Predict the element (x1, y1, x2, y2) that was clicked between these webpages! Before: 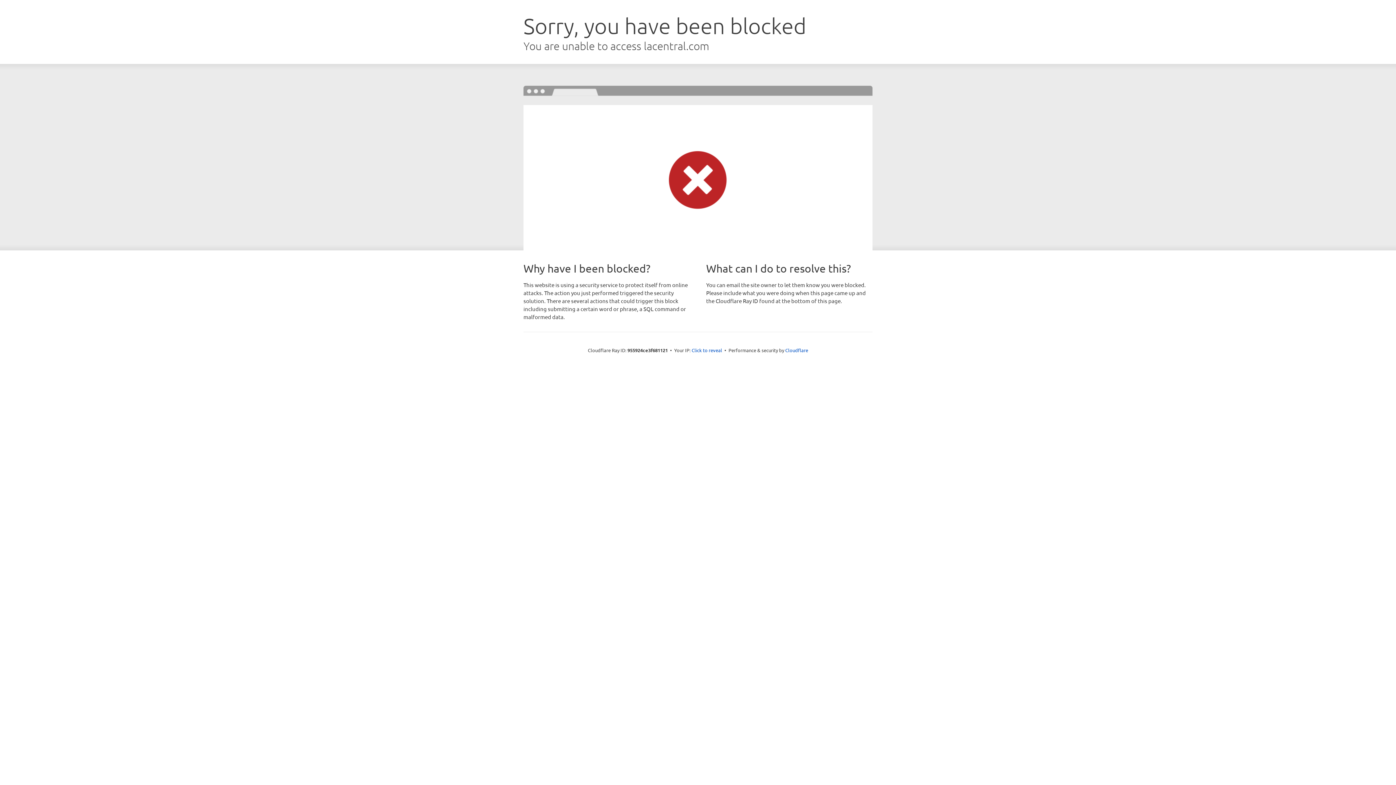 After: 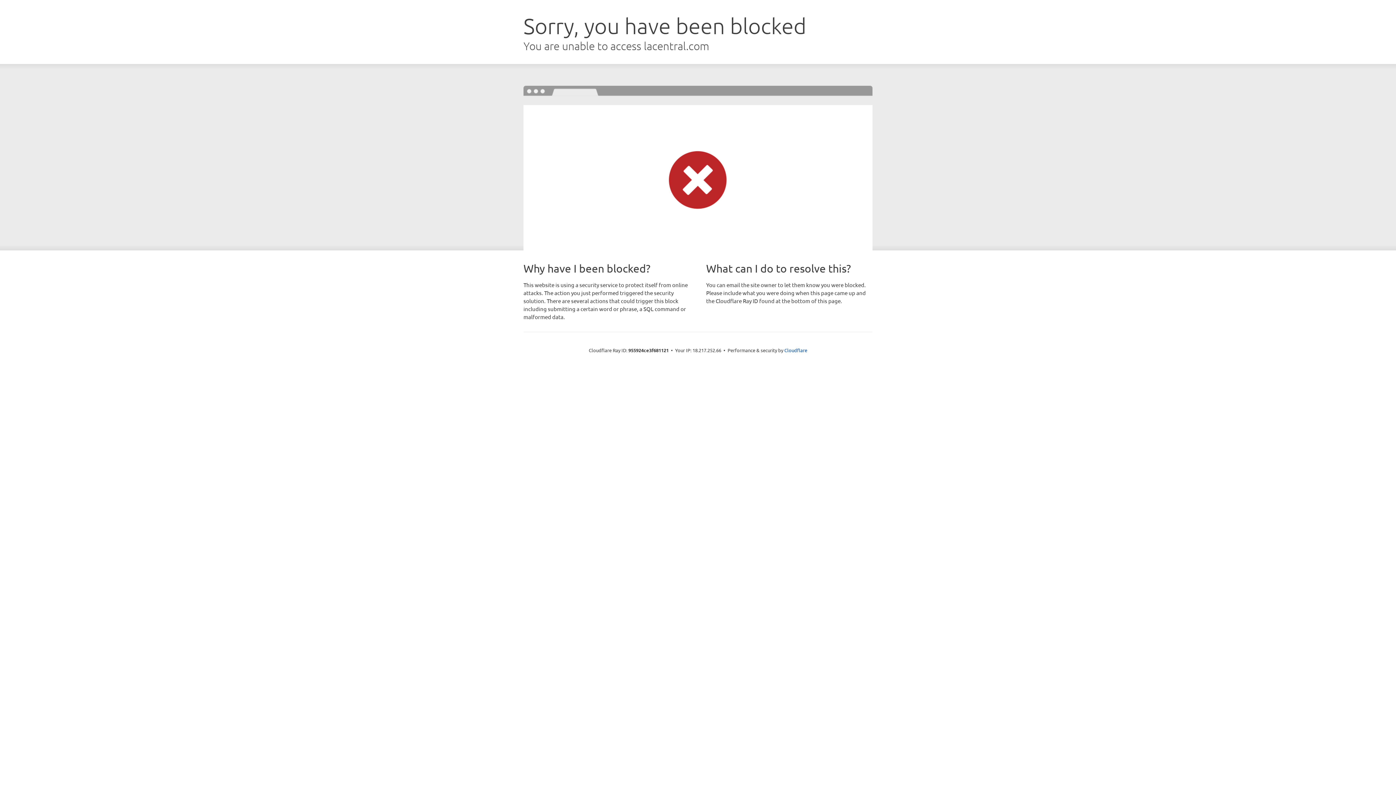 Action: bbox: (691, 346, 722, 353) label: Click to reveal